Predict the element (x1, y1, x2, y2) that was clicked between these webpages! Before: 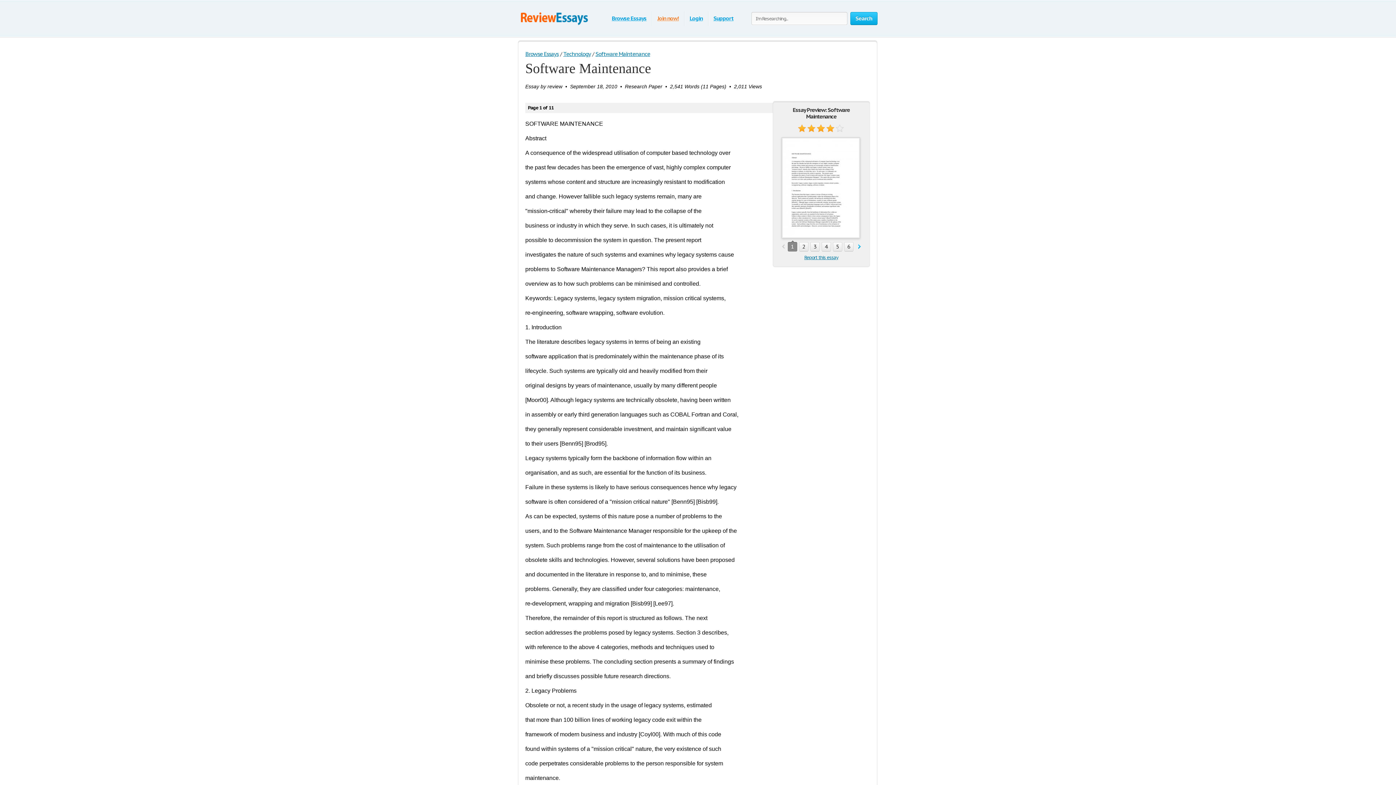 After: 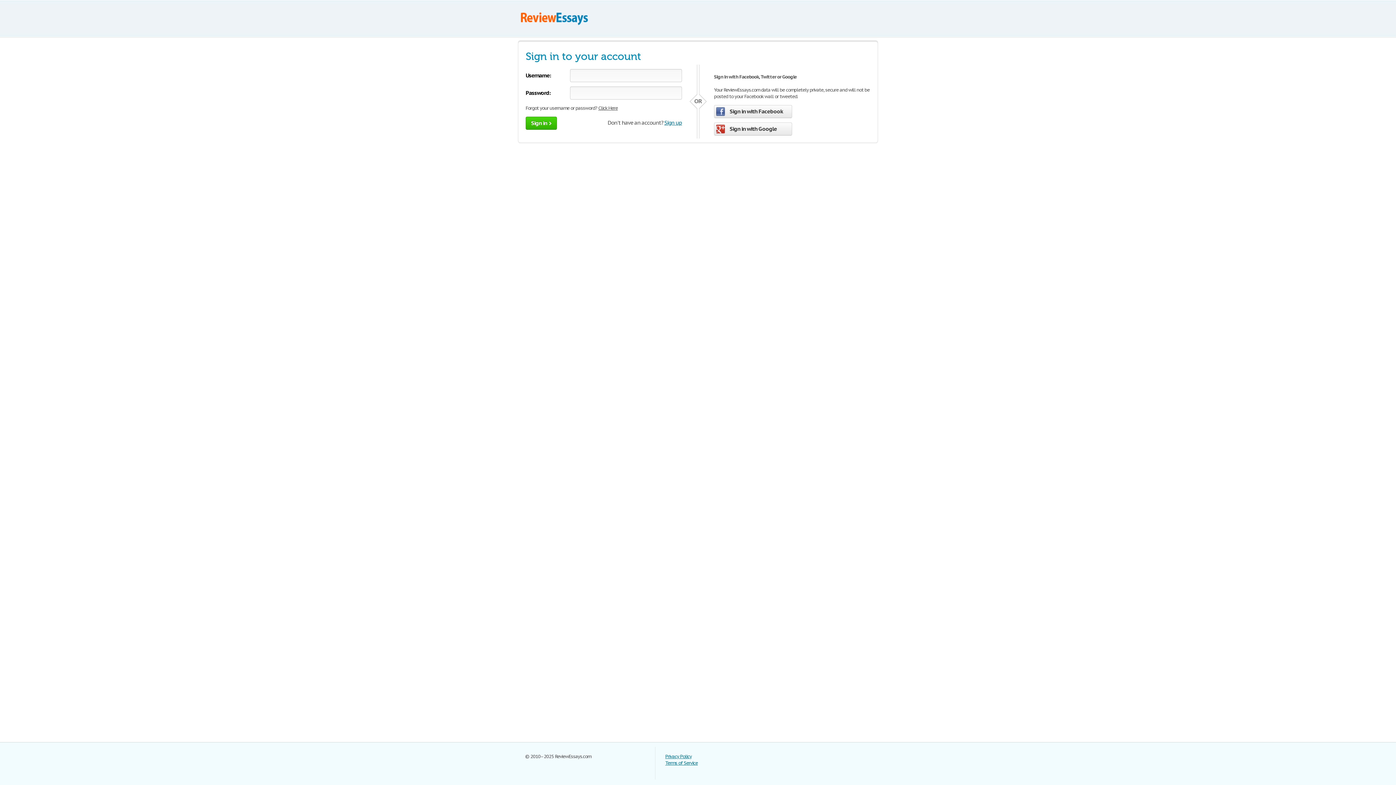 Action: label: Login bbox: (689, 14, 702, 21)